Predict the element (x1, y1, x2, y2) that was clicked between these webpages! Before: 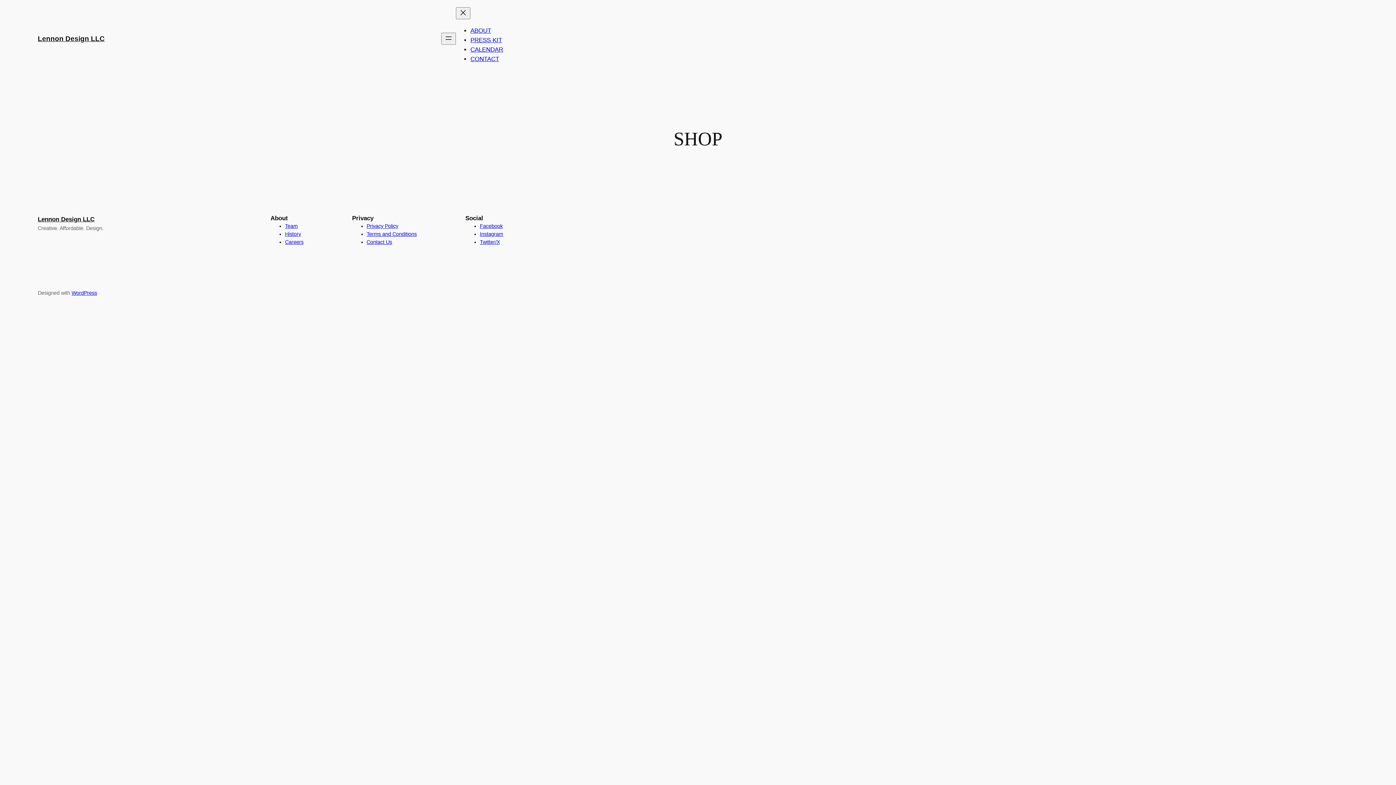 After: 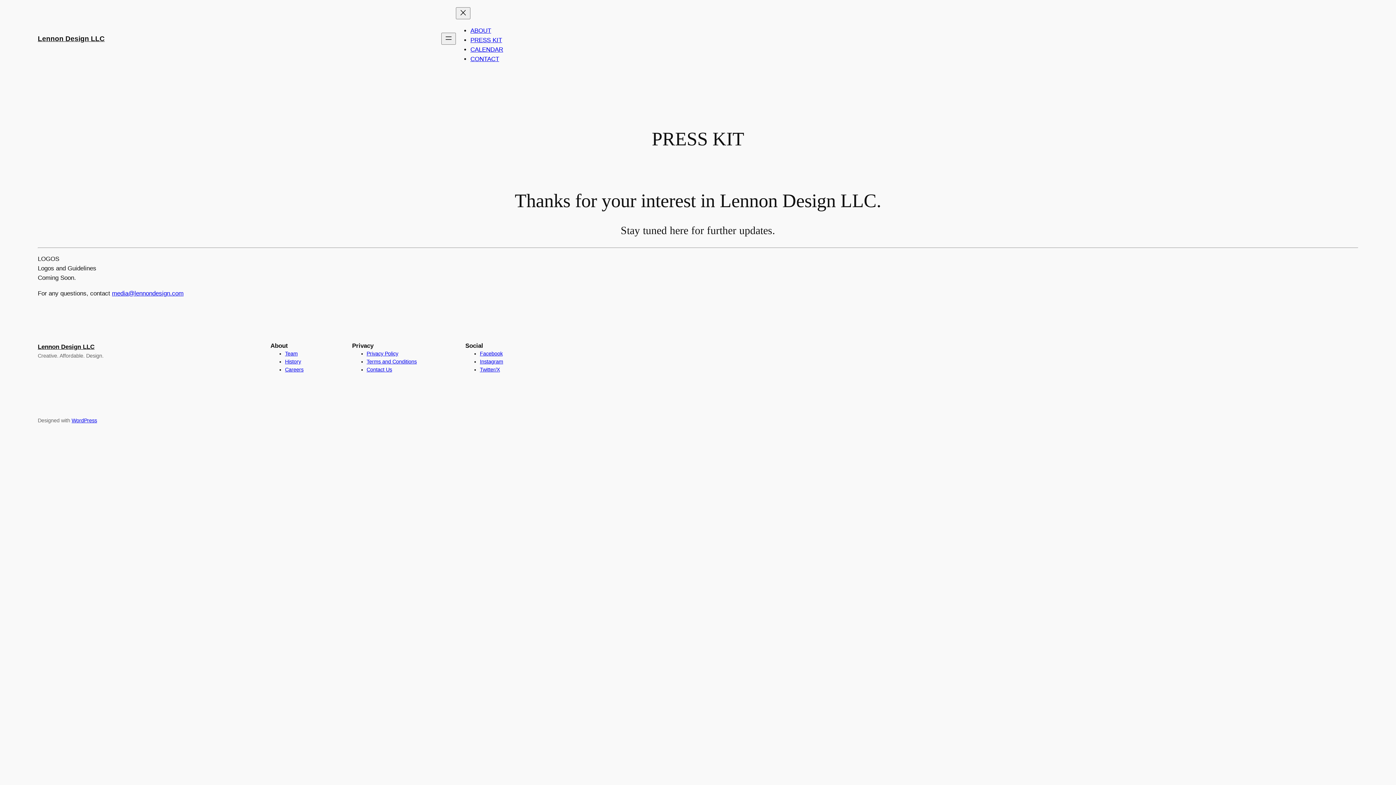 Action: bbox: (470, 36, 502, 43) label: PRESS KIT